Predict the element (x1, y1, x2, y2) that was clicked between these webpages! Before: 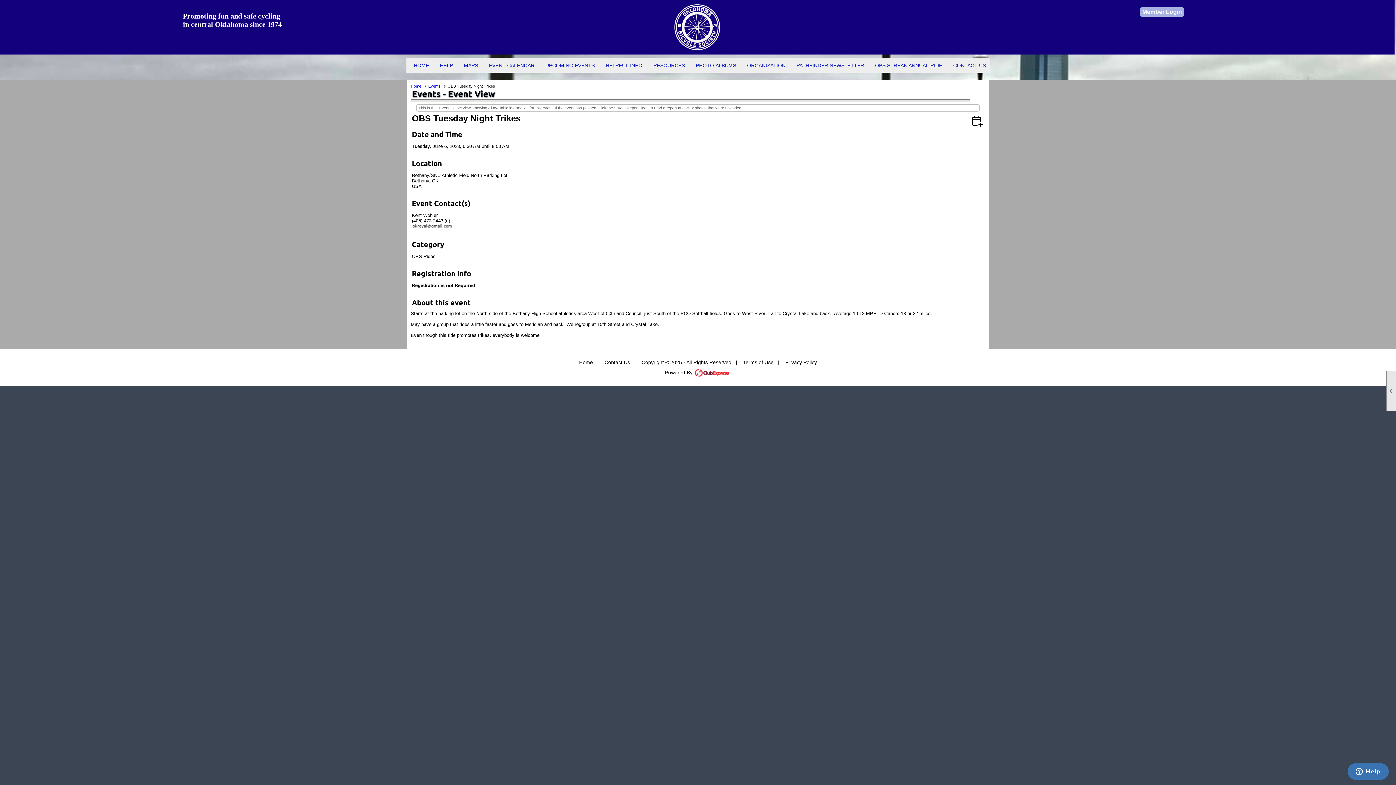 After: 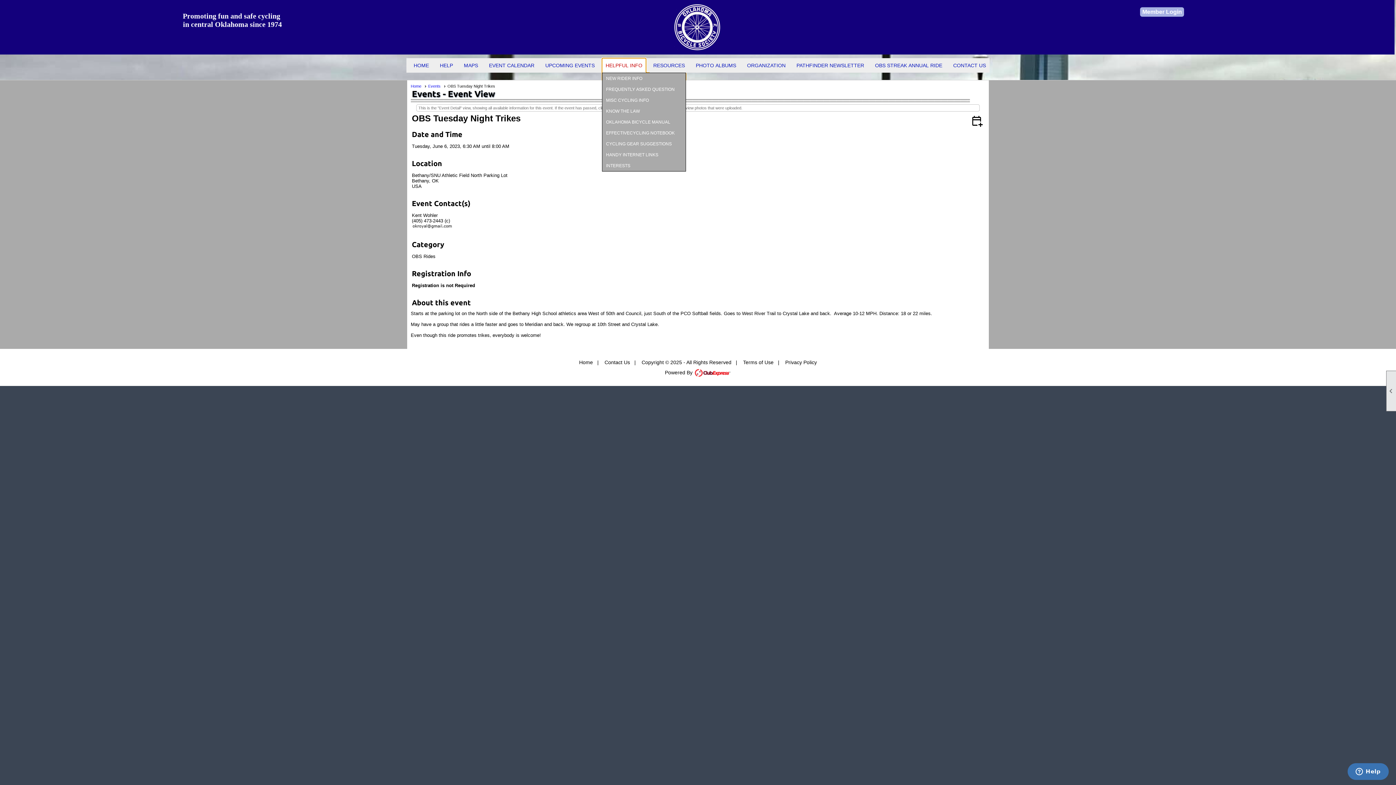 Action: label: HELPFUL INFO bbox: (602, 58, 646, 72)